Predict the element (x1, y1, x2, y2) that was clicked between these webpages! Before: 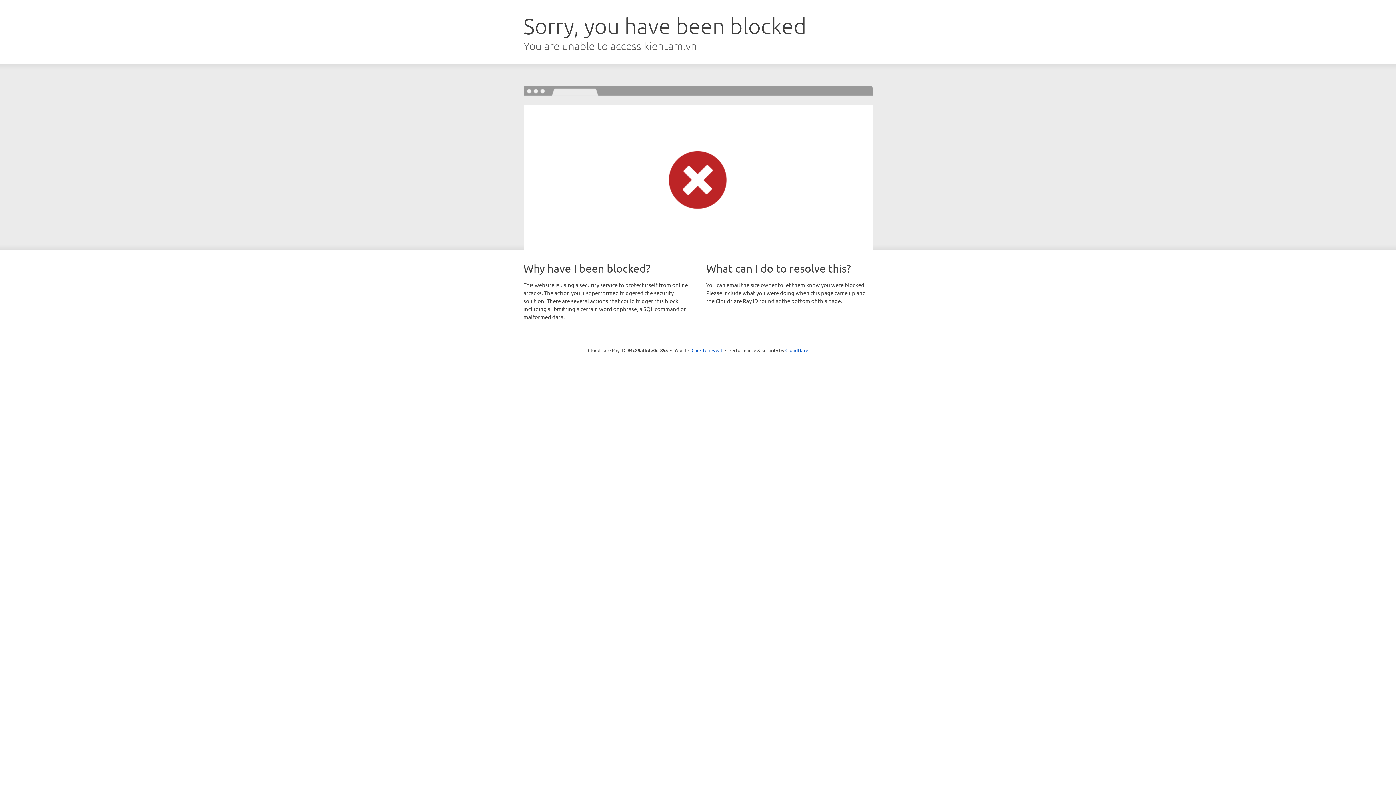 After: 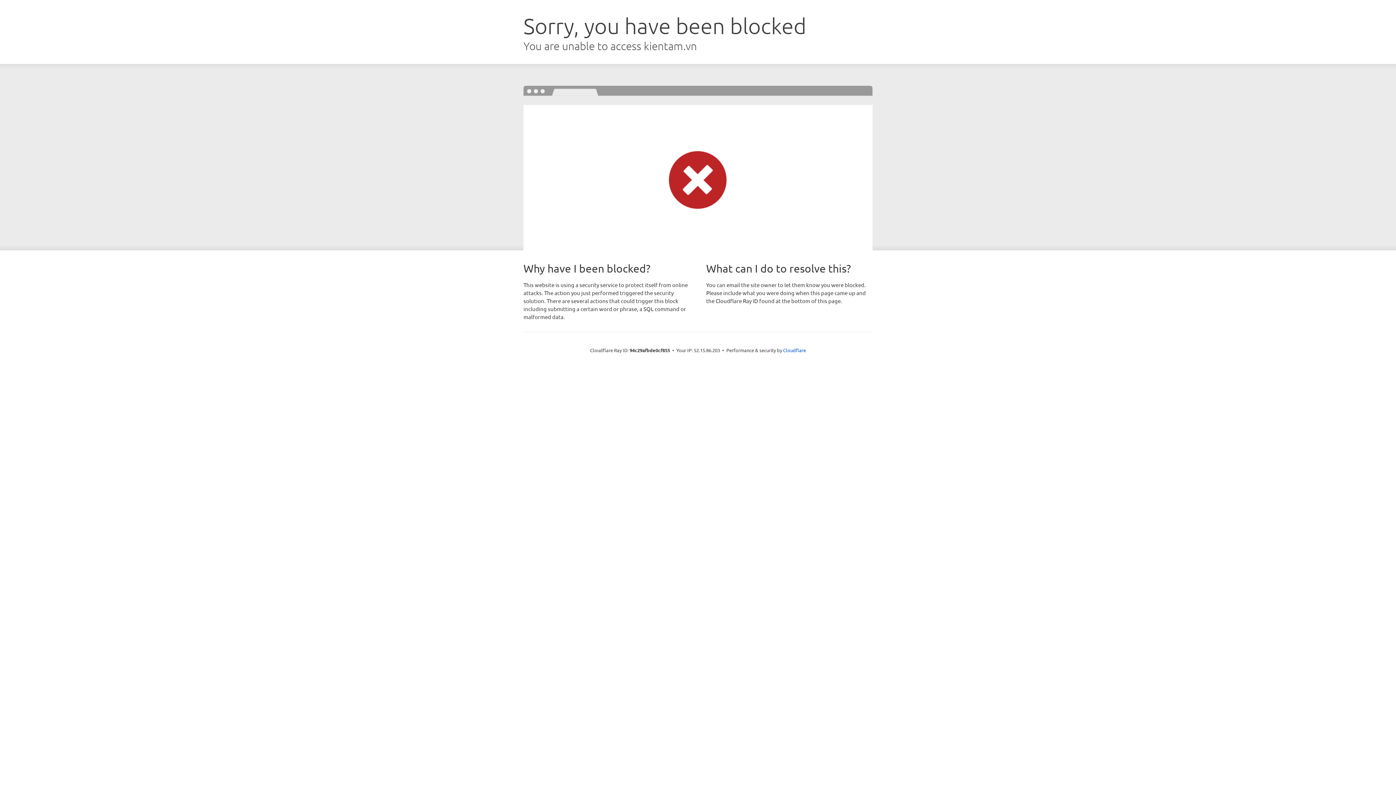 Action: label: Click to reveal bbox: (691, 346, 722, 353)